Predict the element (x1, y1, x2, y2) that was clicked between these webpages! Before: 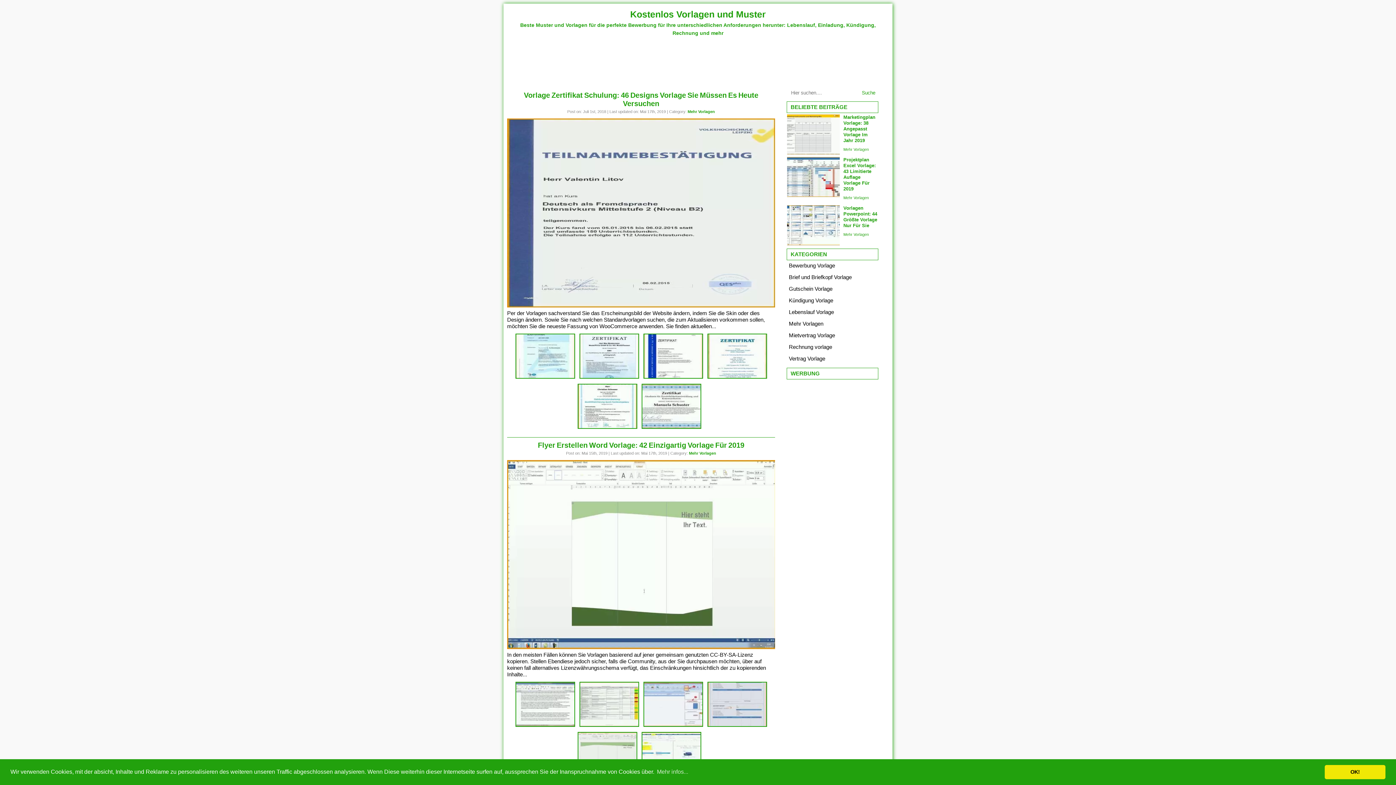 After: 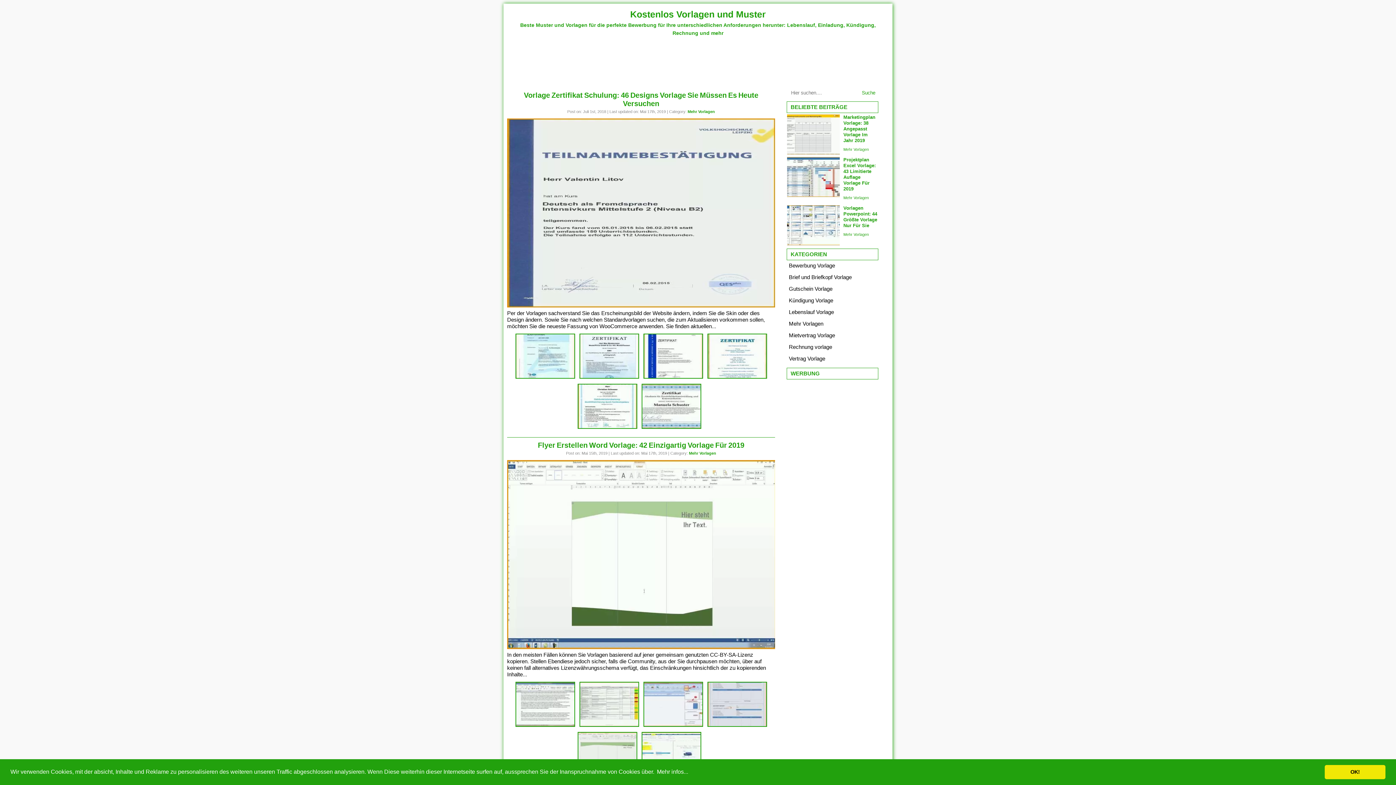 Action: bbox: (655, 766, 689, 777) label: learn more about cookies